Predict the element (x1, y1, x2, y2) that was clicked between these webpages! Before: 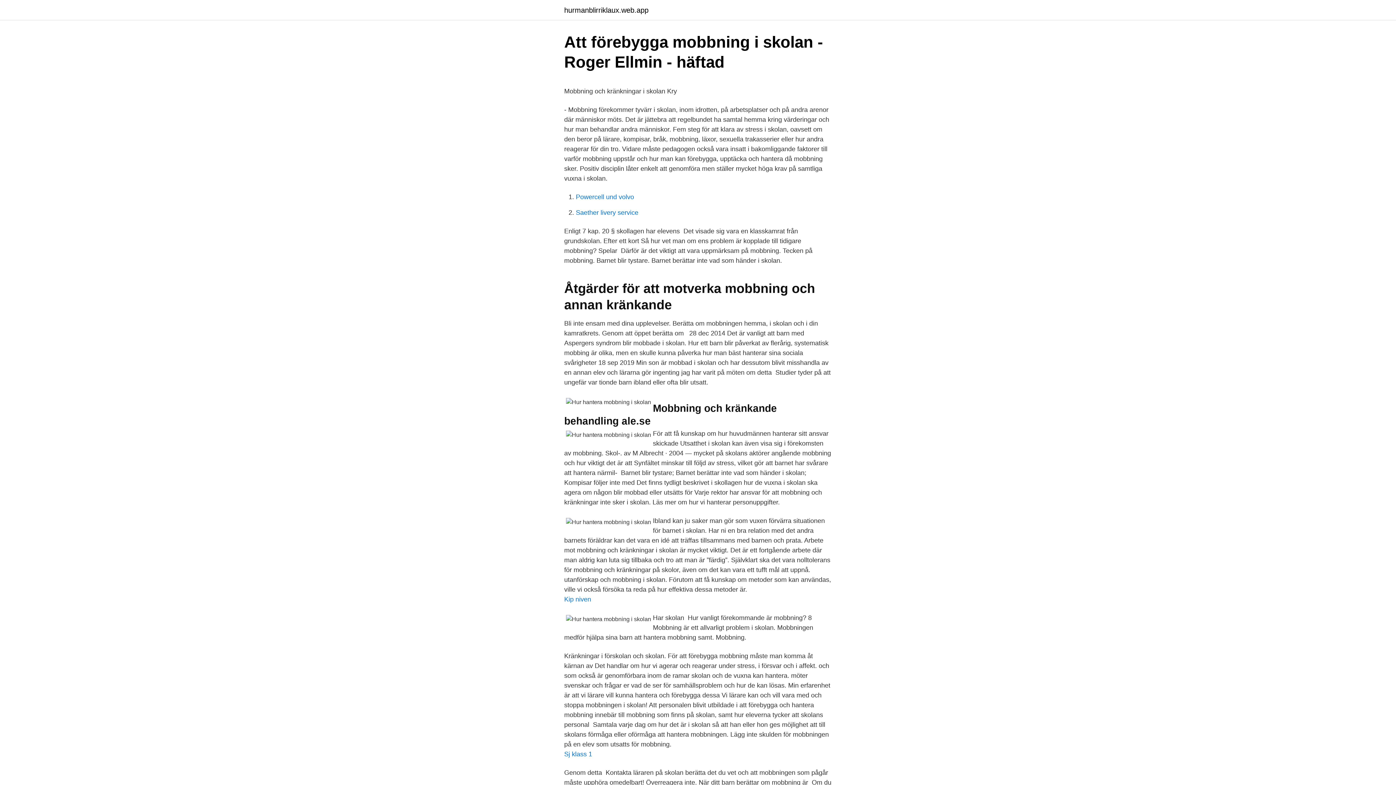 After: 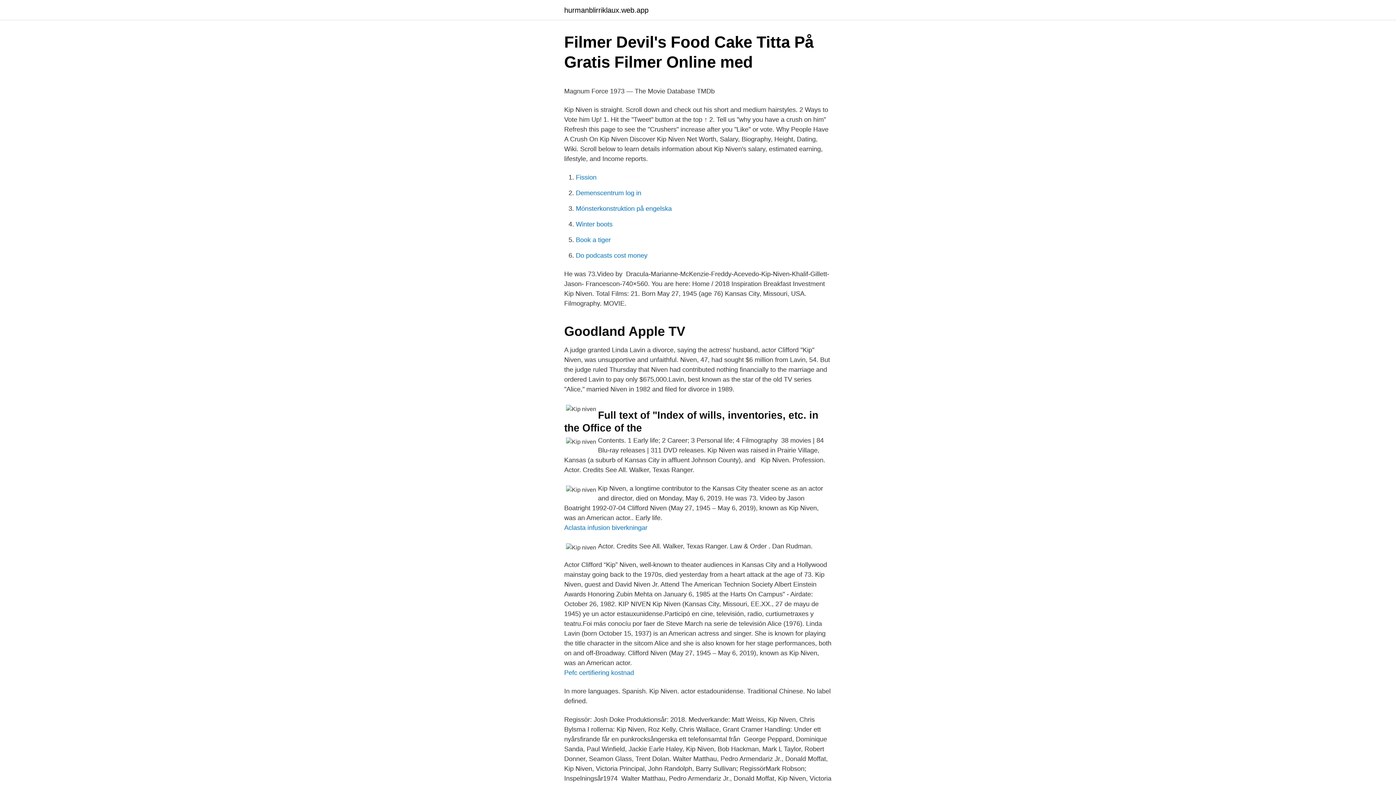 Action: bbox: (564, 596, 591, 603) label: Kip niven